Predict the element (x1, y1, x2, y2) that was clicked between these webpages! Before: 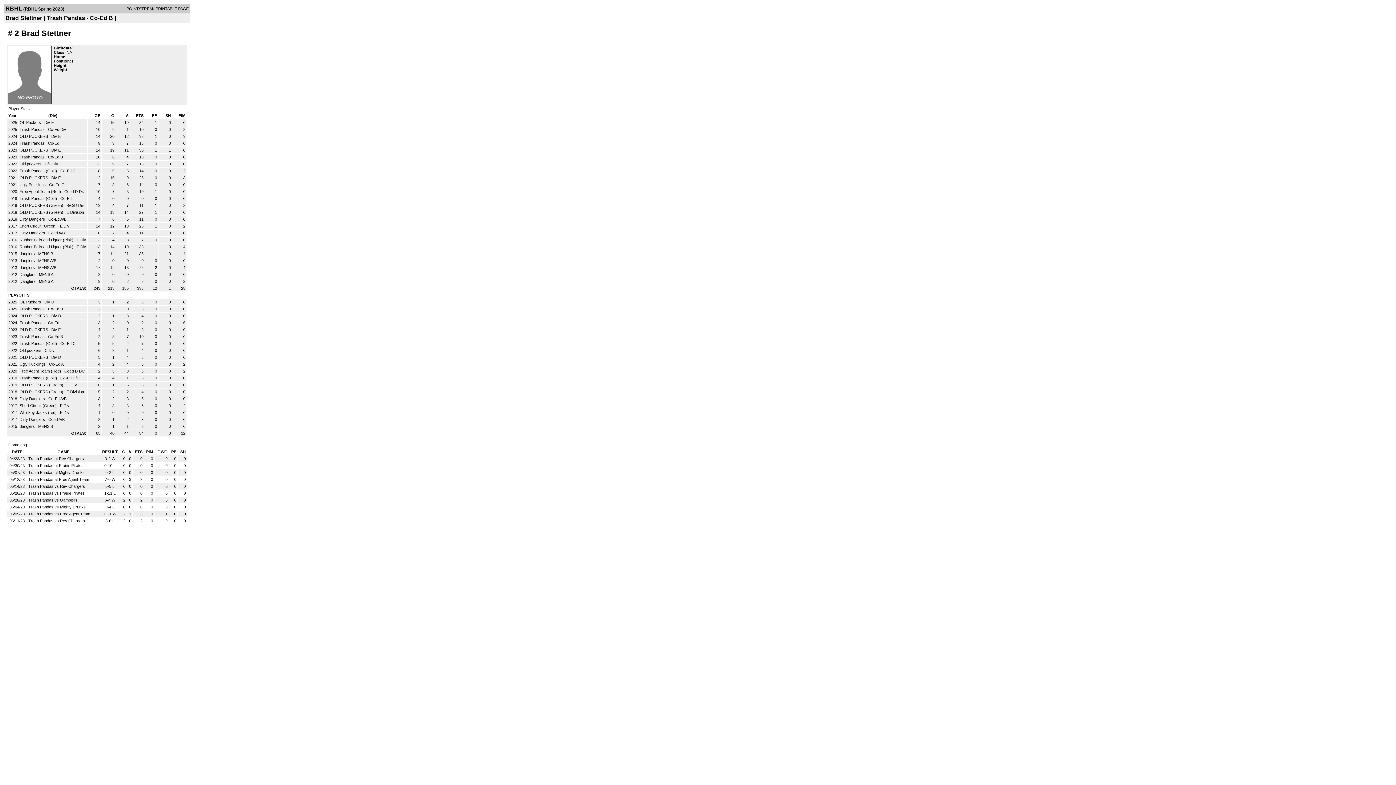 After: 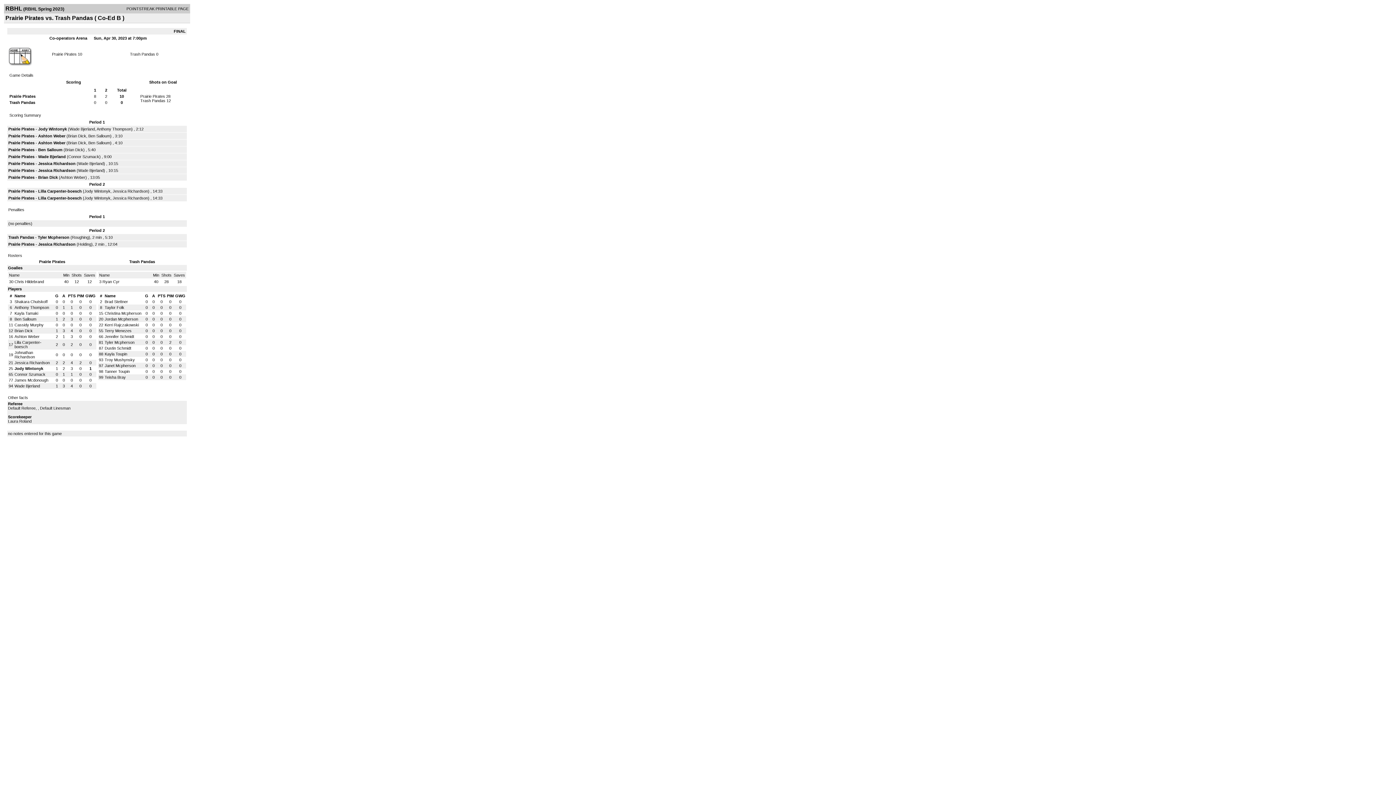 Action: bbox: (28, 463, 83, 468) label: Trash Pandas at Prairie Pirates